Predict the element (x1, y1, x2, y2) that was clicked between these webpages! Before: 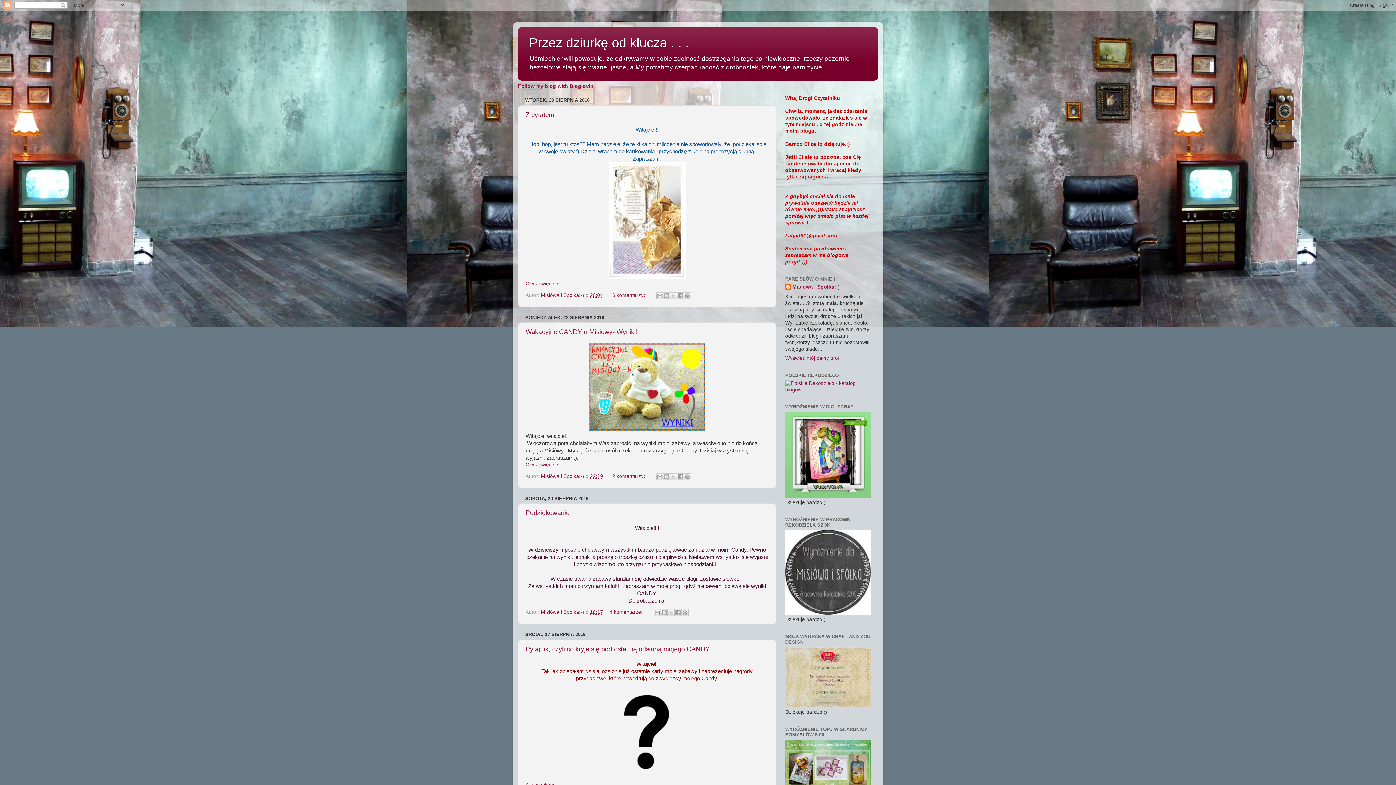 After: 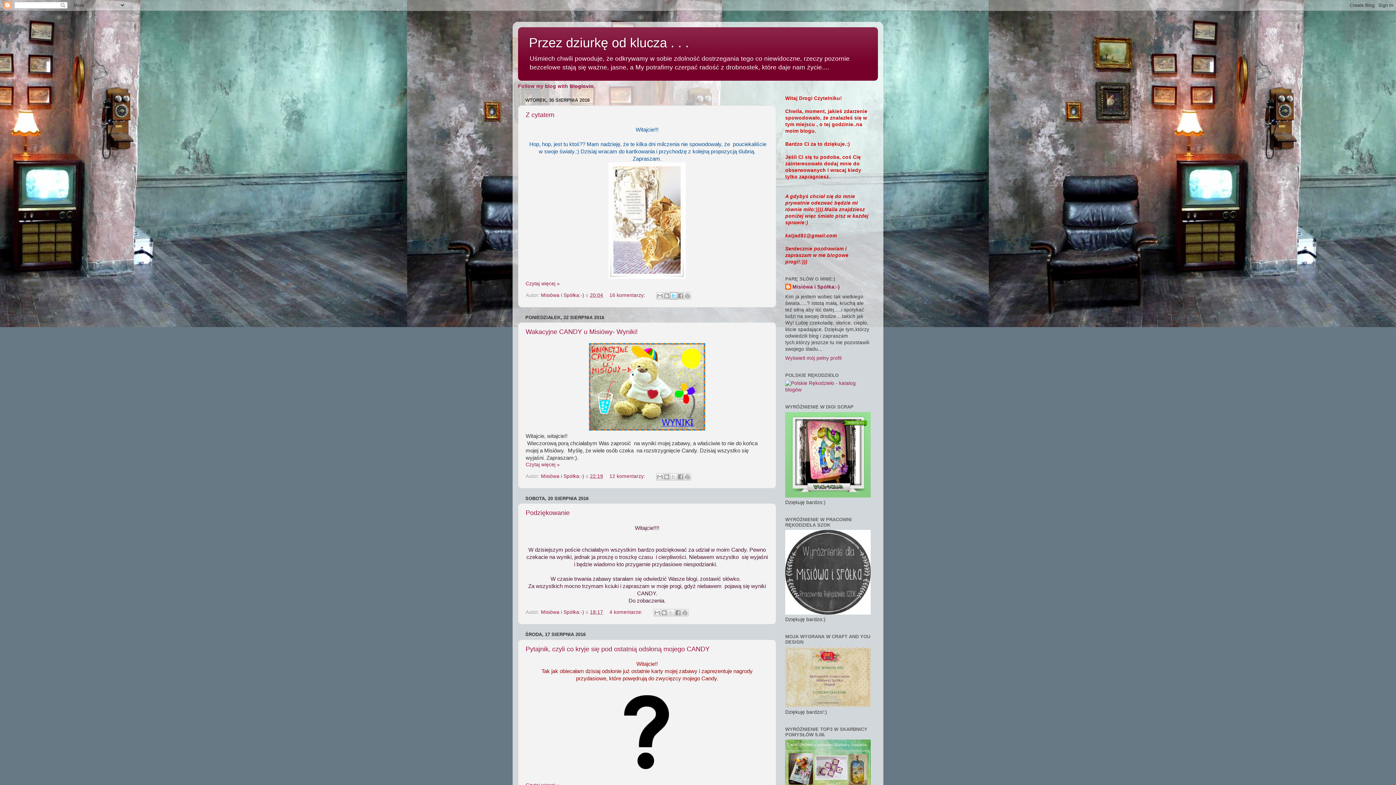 Action: label: Udostępnij w X bbox: (670, 292, 677, 299)